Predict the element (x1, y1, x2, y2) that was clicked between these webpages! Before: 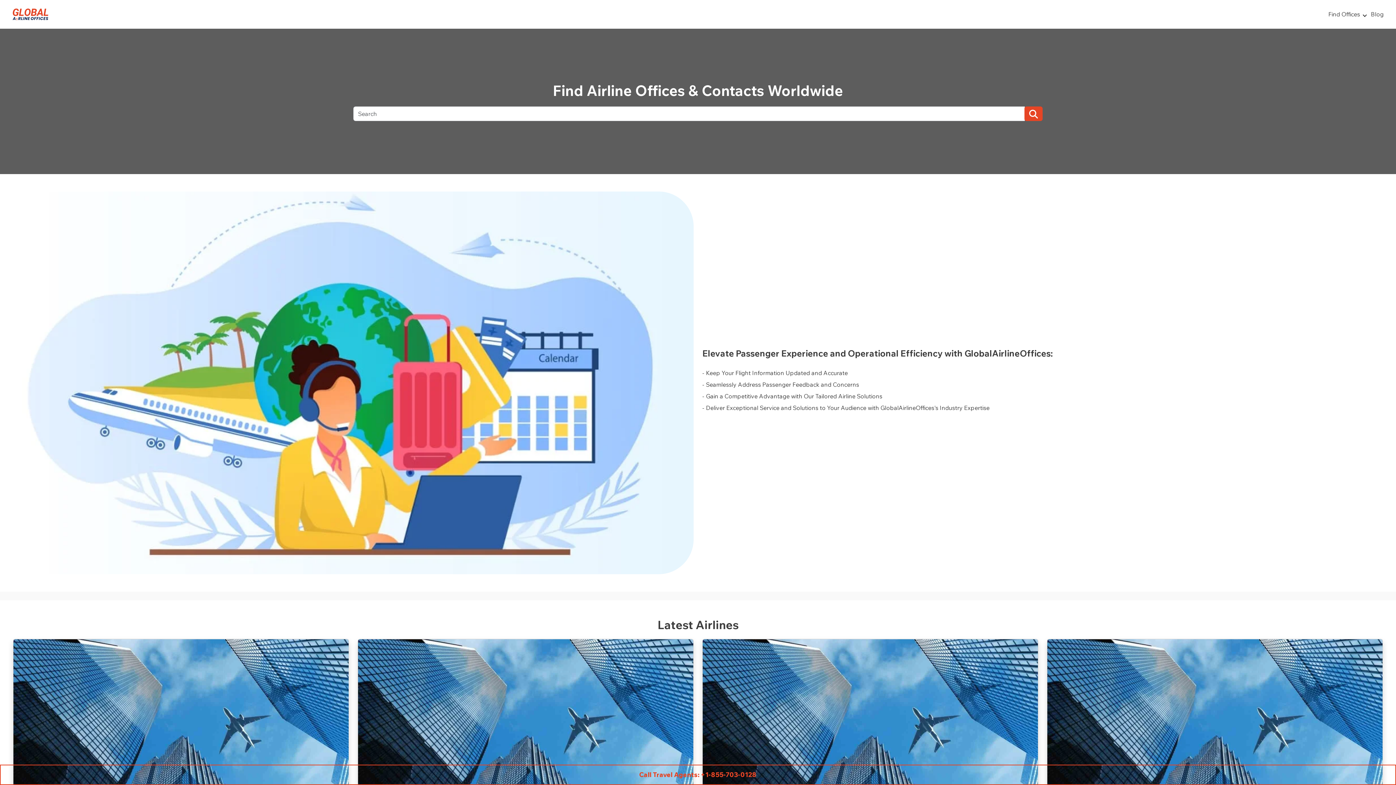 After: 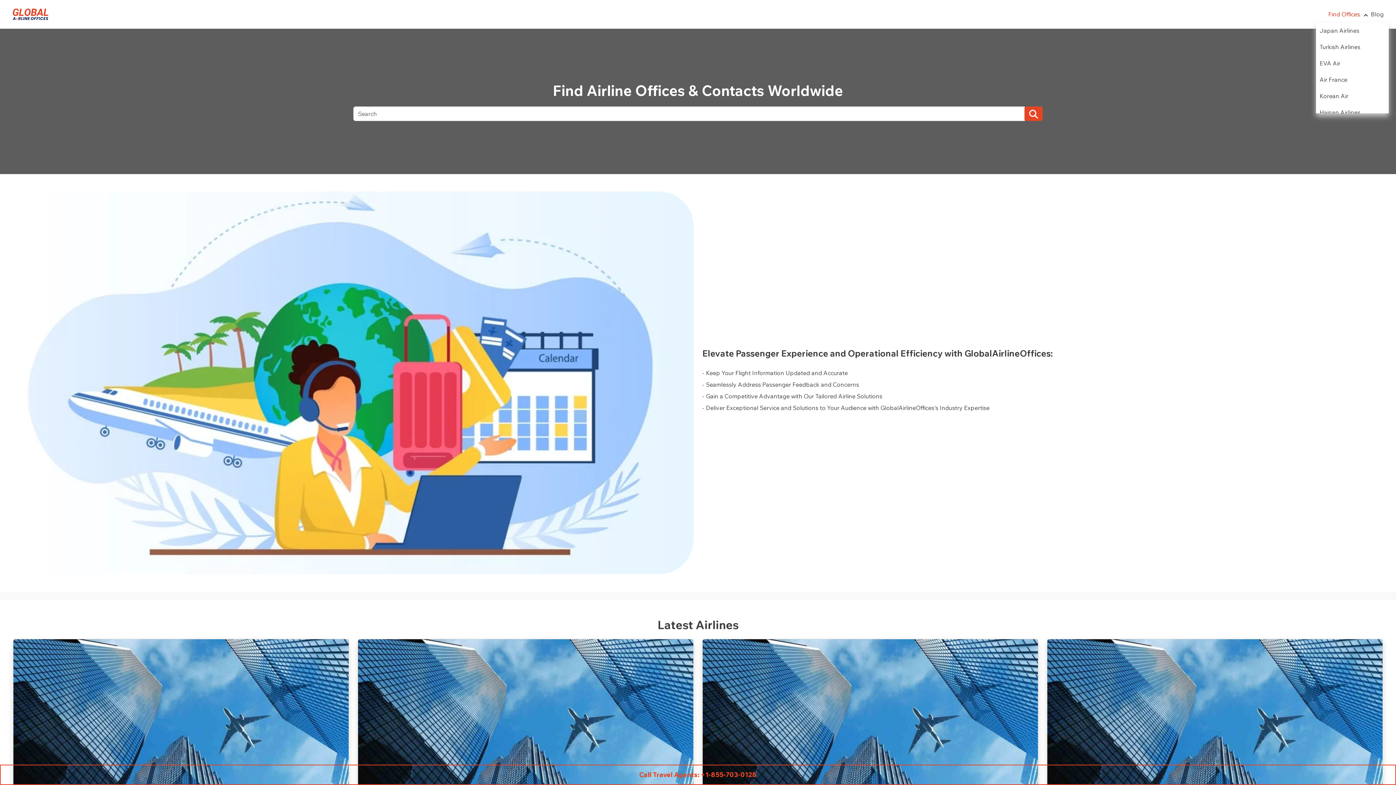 Action: label: Find Offices bbox: (1325, 6, 1364, 22)